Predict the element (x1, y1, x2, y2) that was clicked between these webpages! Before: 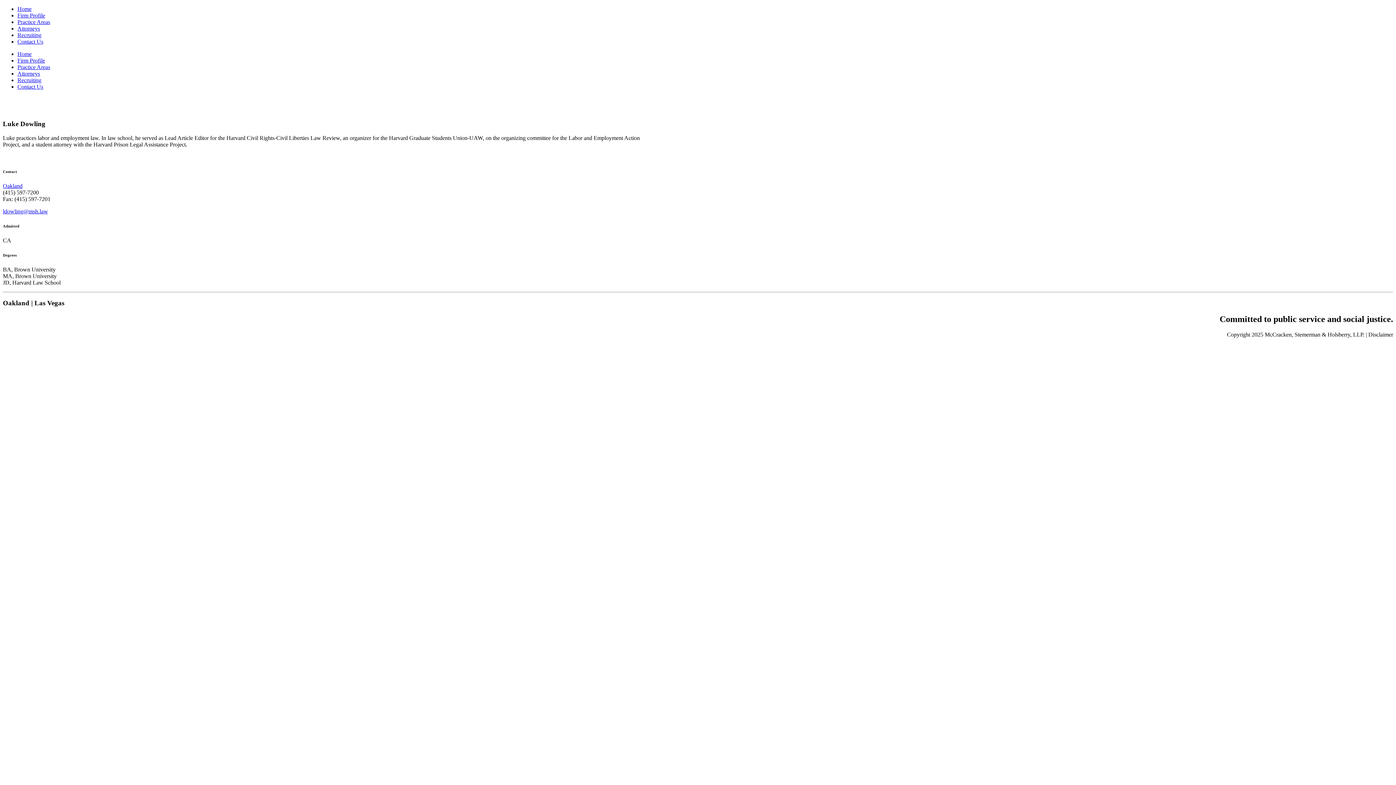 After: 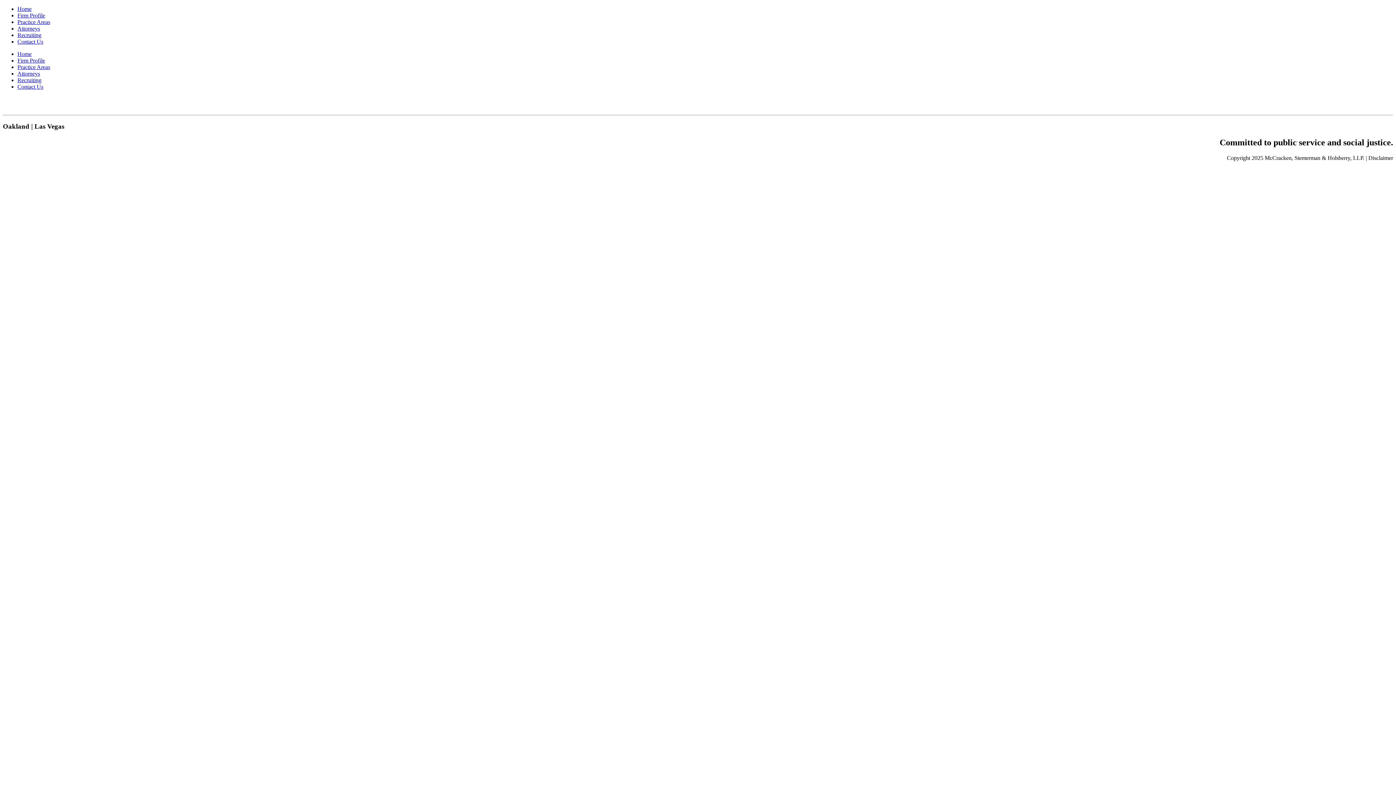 Action: bbox: (17, 5, 31, 12) label: Home